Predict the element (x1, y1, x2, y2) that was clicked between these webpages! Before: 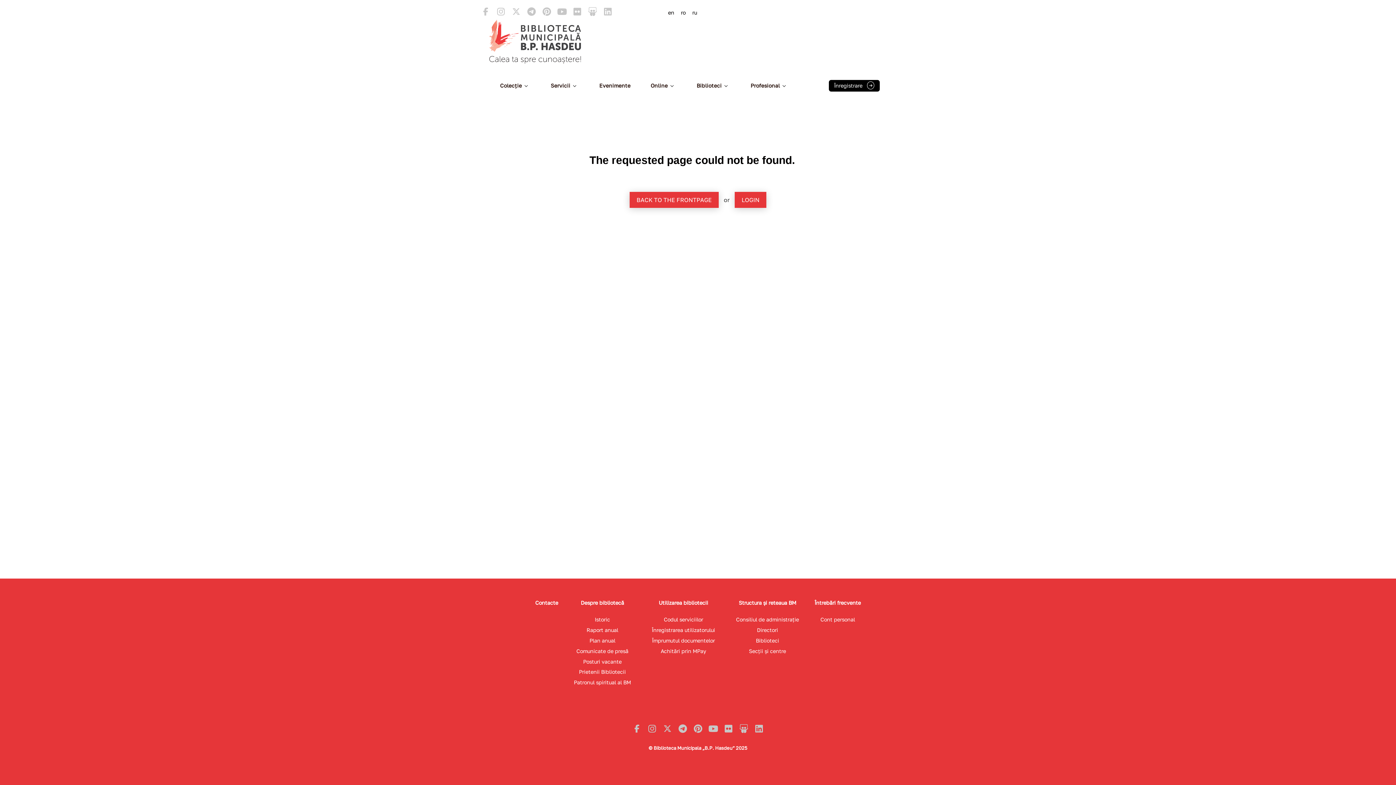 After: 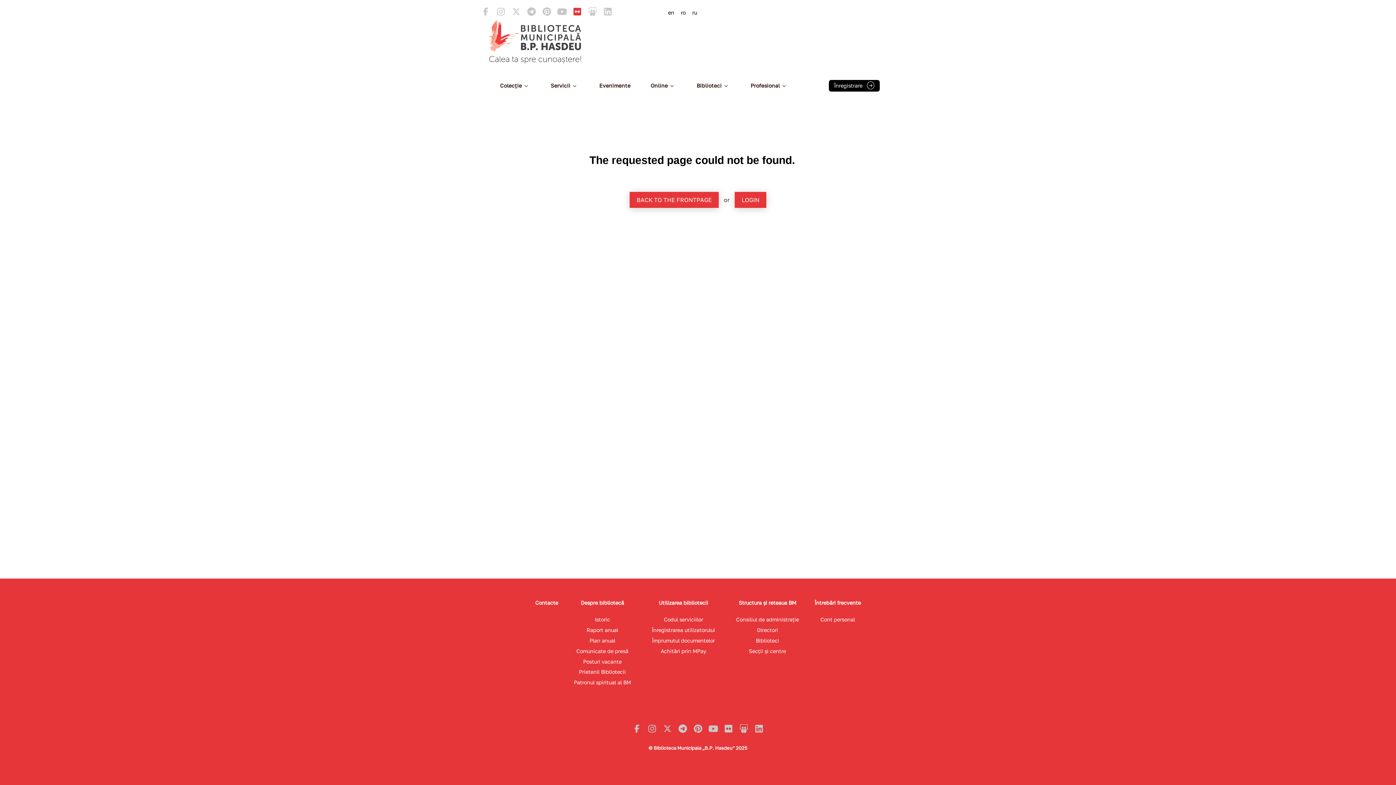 Action: label: Flickr bbox: (571, 5, 583, 17)